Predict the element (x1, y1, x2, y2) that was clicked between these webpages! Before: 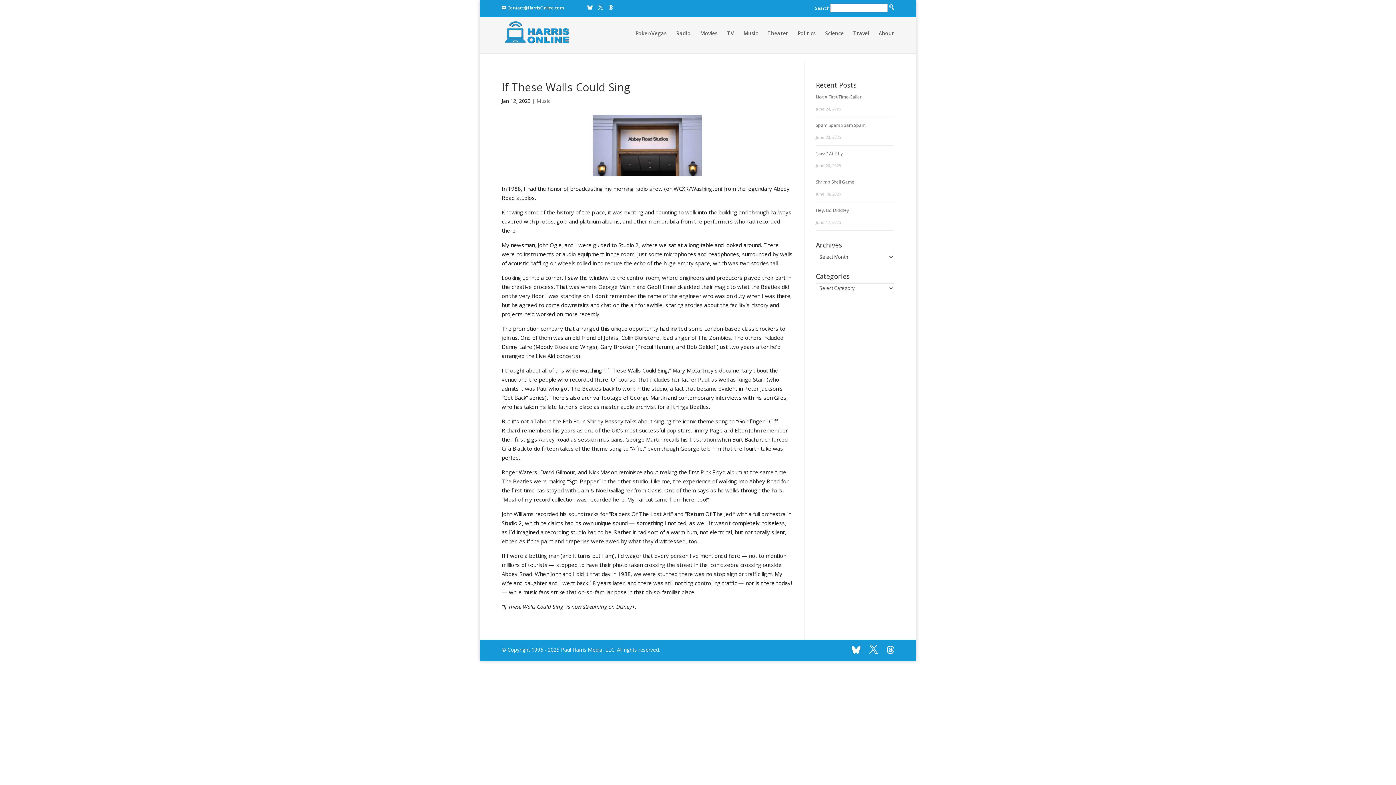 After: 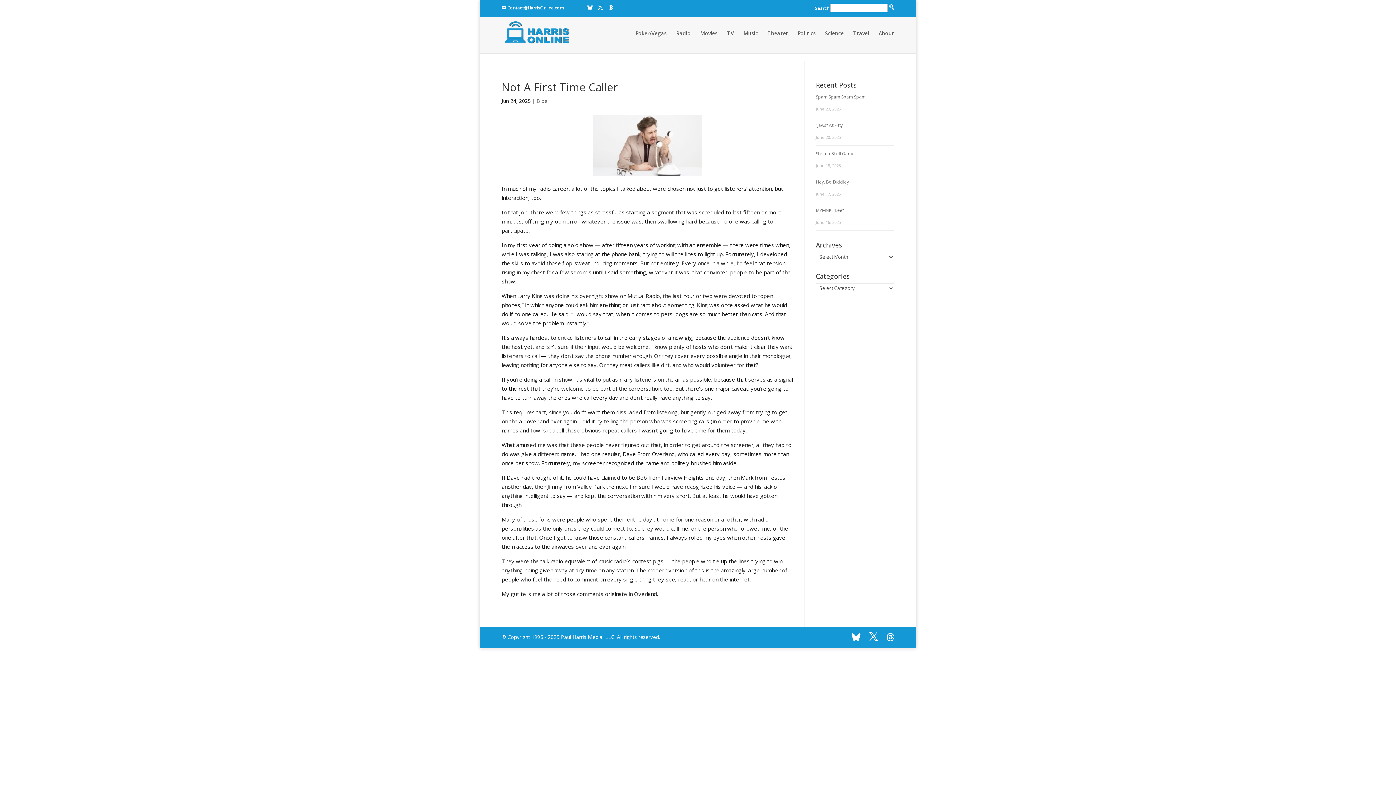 Action: label: Not A First Time Caller bbox: (816, 93, 861, 100)